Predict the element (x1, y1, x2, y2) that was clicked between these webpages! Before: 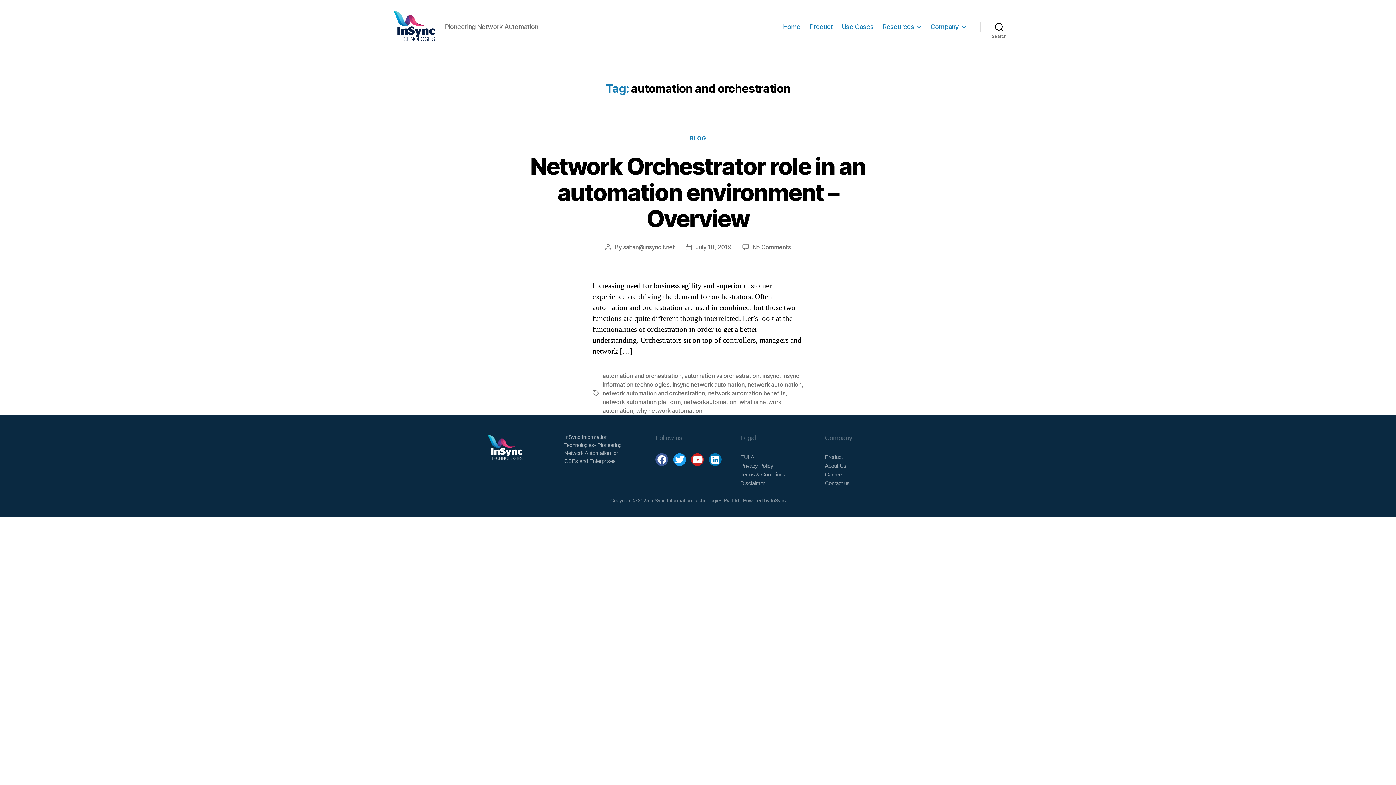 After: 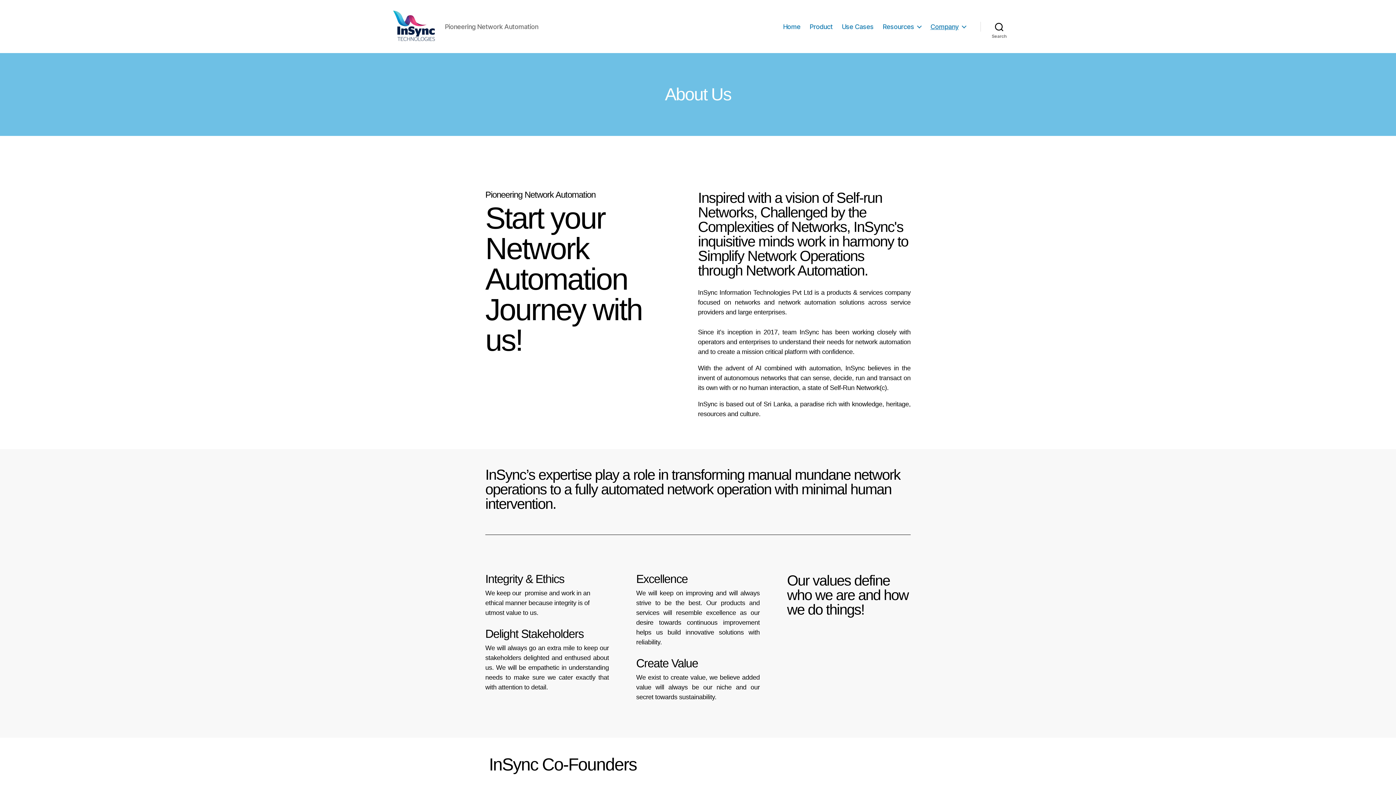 Action: label: Company bbox: (930, 22, 966, 30)